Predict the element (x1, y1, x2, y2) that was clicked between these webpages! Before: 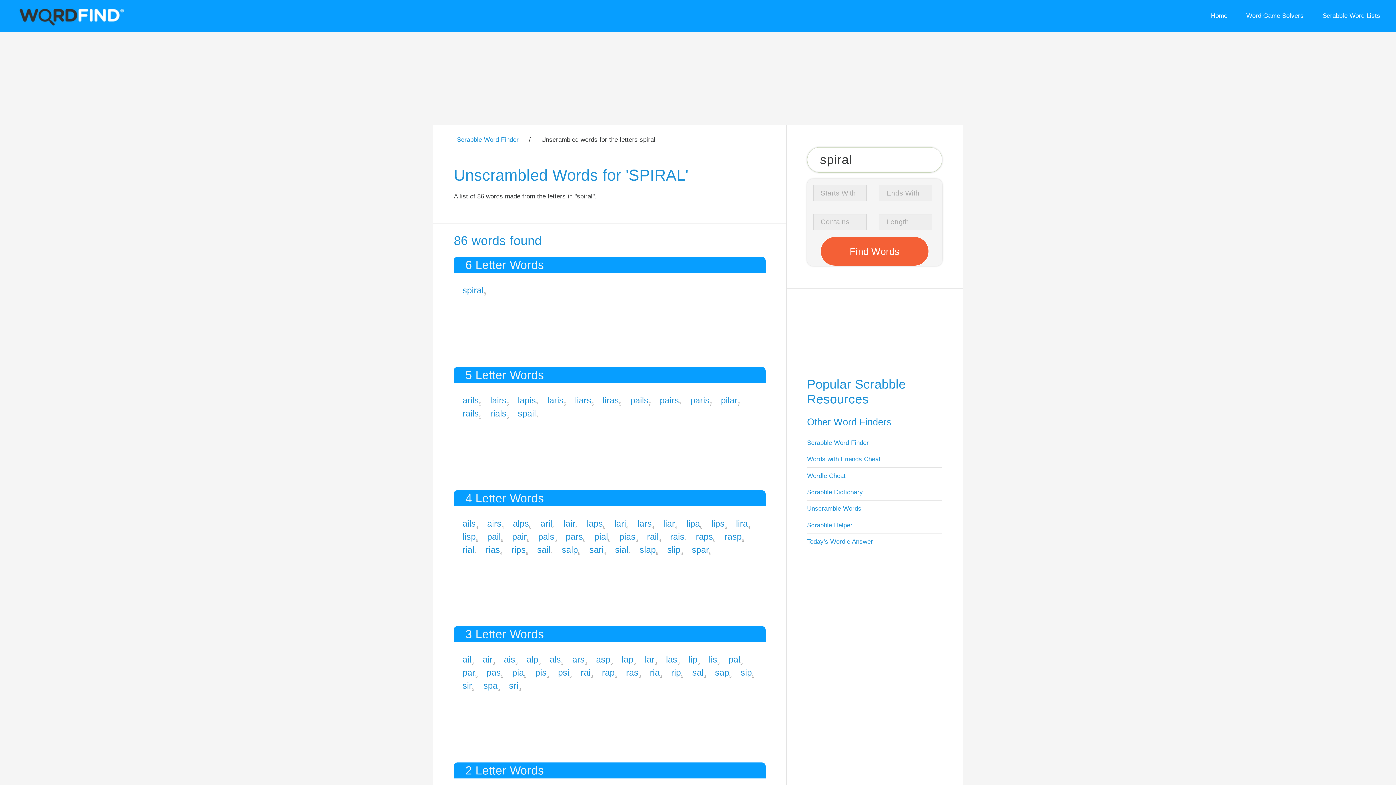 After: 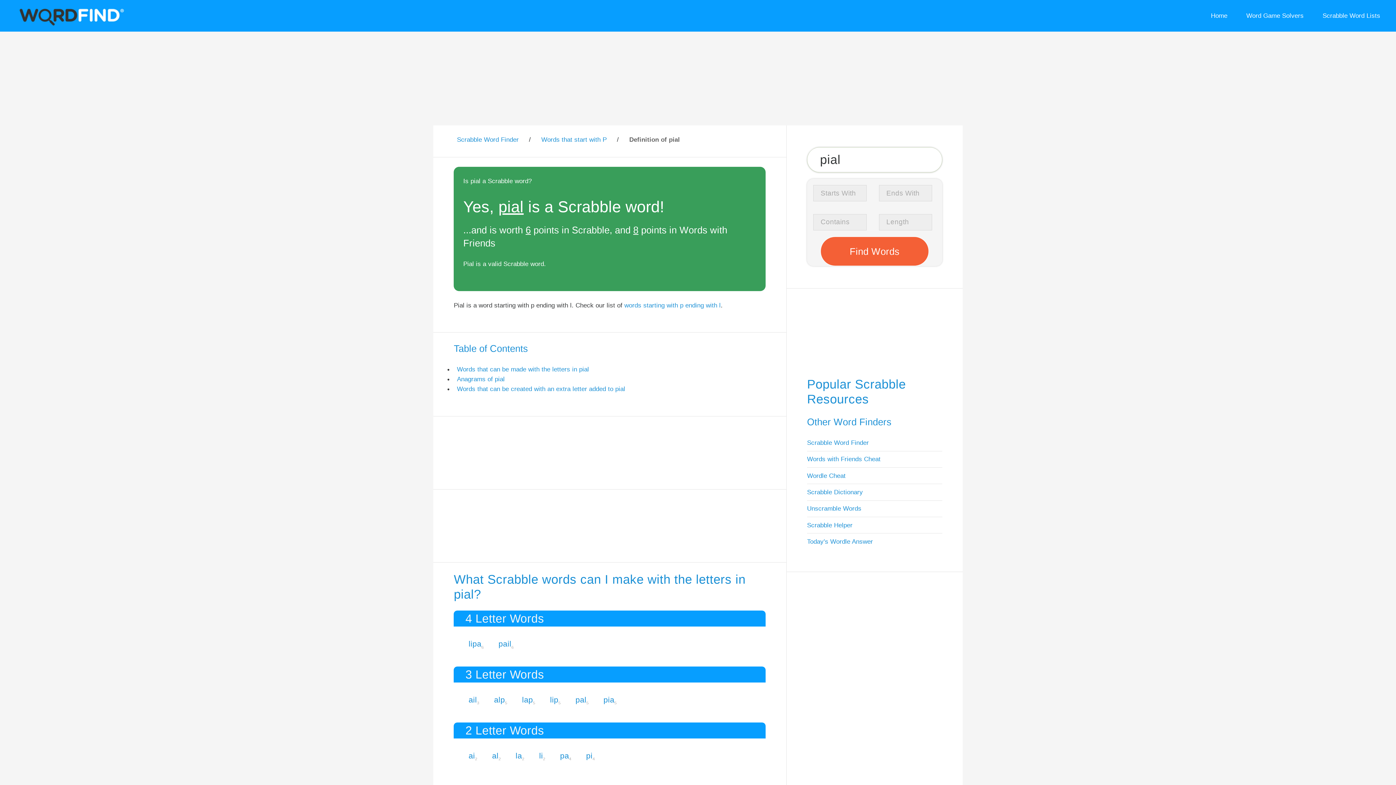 Action: label: pial bbox: (594, 531, 608, 541)